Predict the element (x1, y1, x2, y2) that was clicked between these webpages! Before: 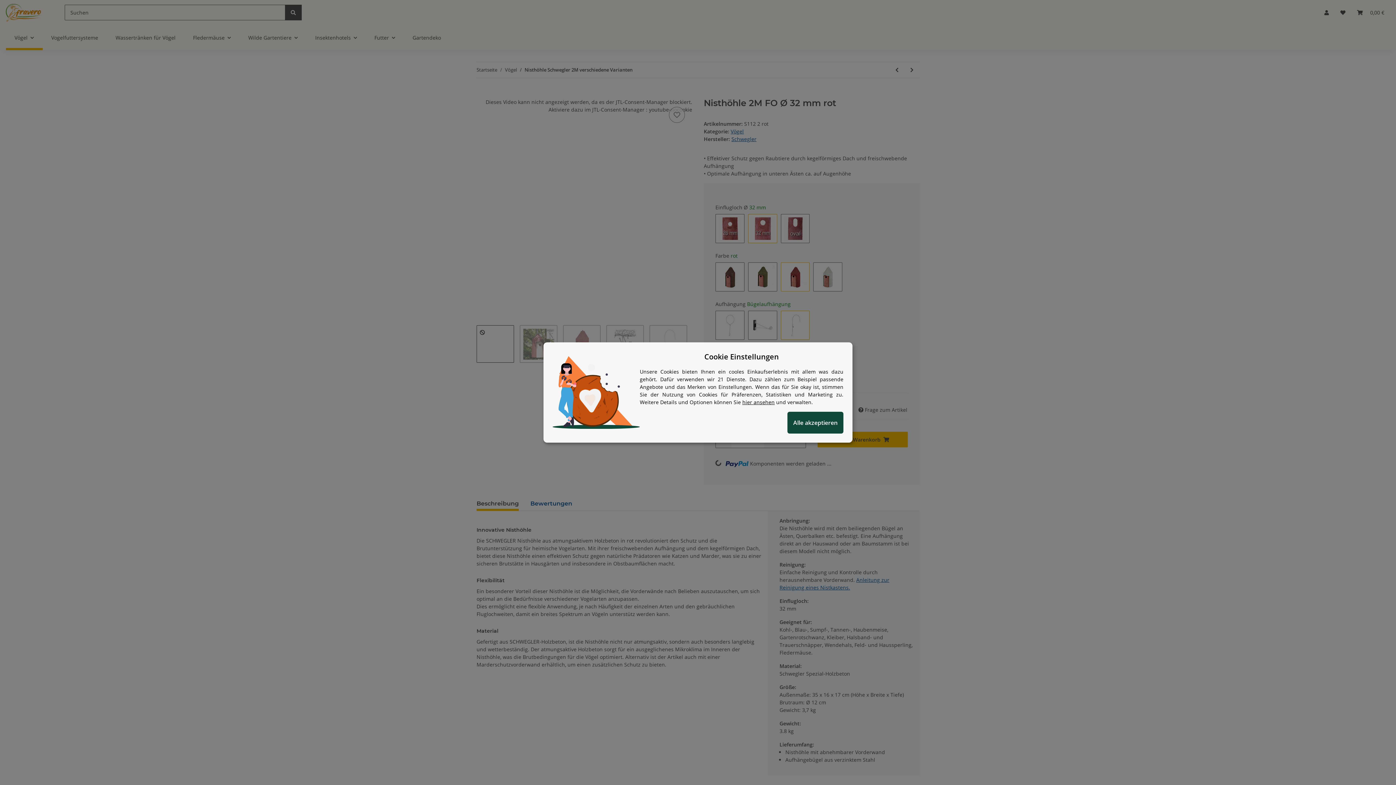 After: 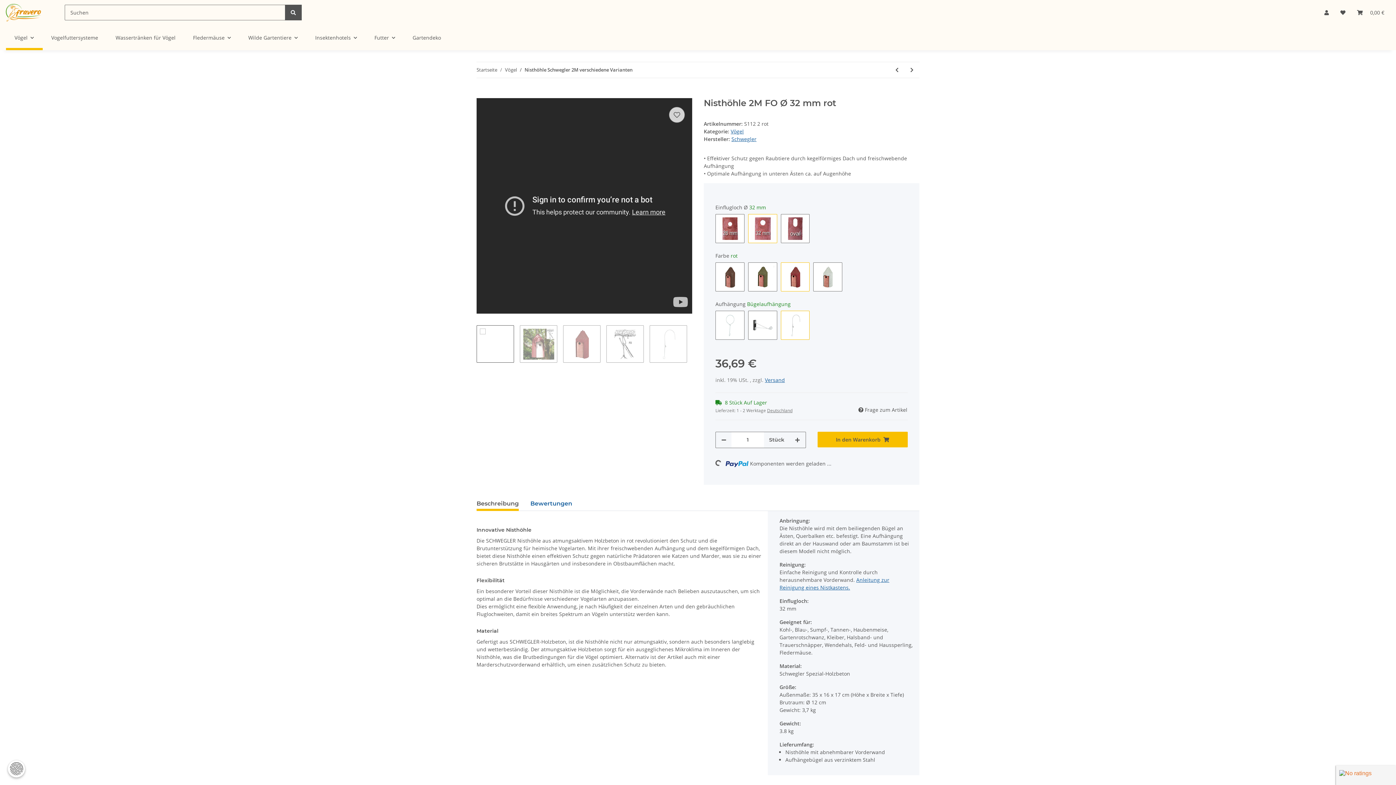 Action: label: Alle akzeptieren bbox: (787, 412, 843, 433)